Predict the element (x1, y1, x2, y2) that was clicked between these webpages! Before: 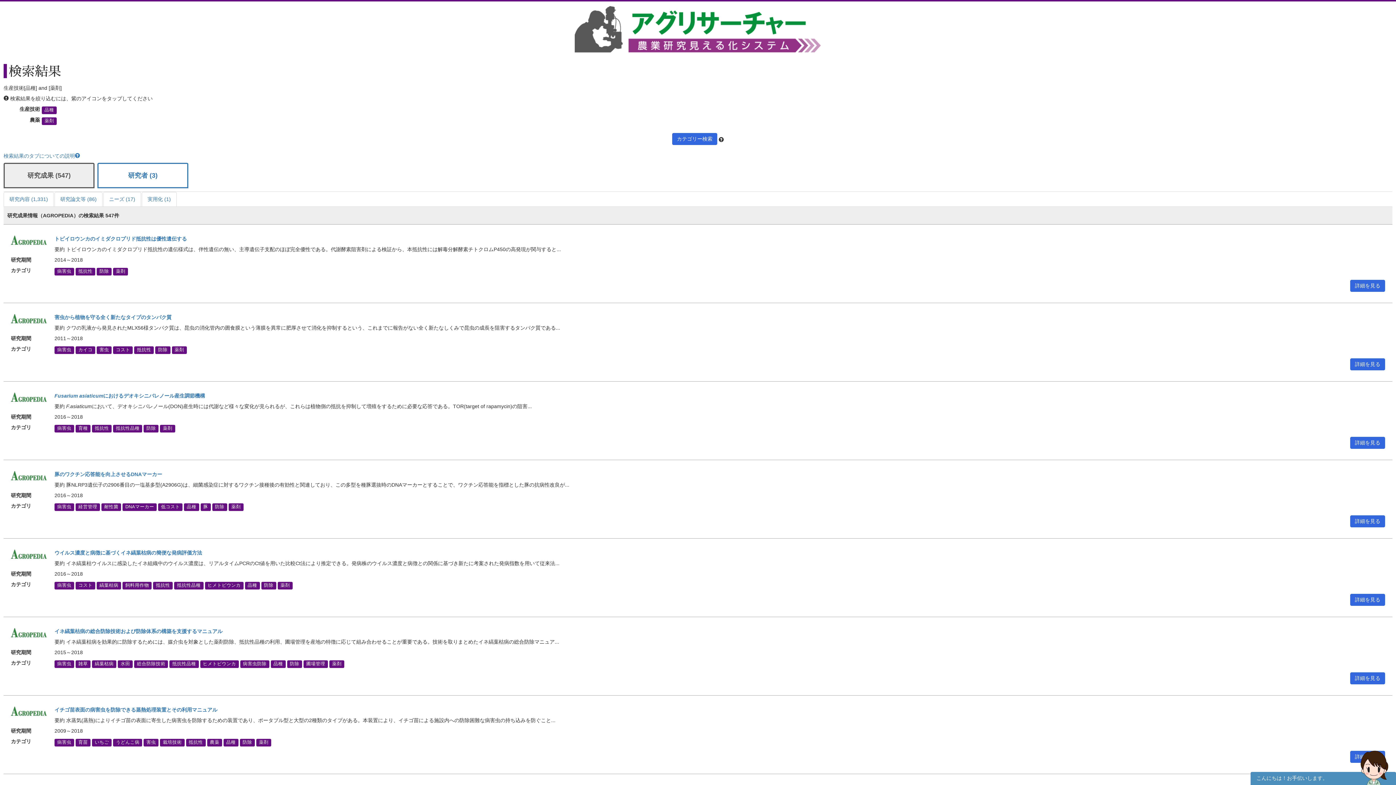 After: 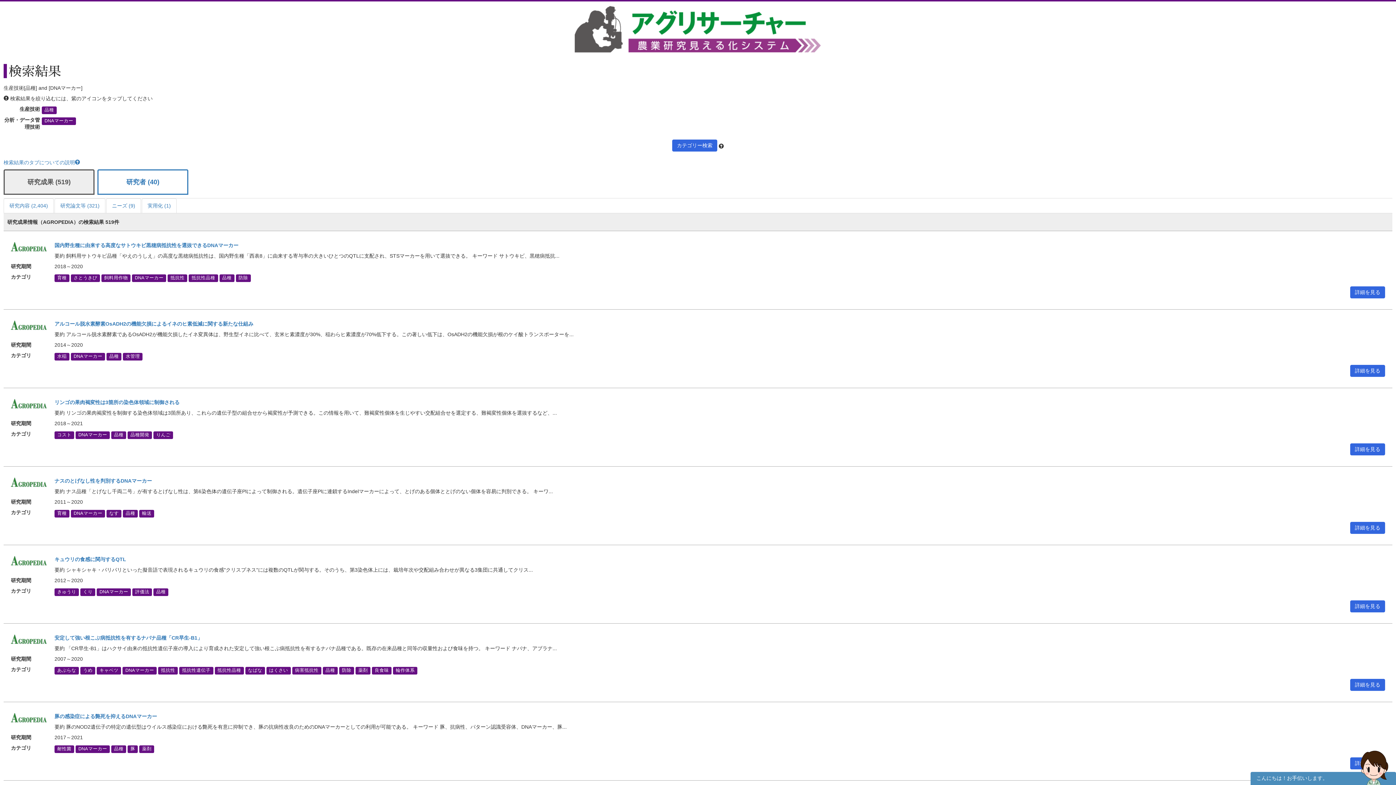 Action: bbox: (122, 503, 156, 511) label: DNAマーカー